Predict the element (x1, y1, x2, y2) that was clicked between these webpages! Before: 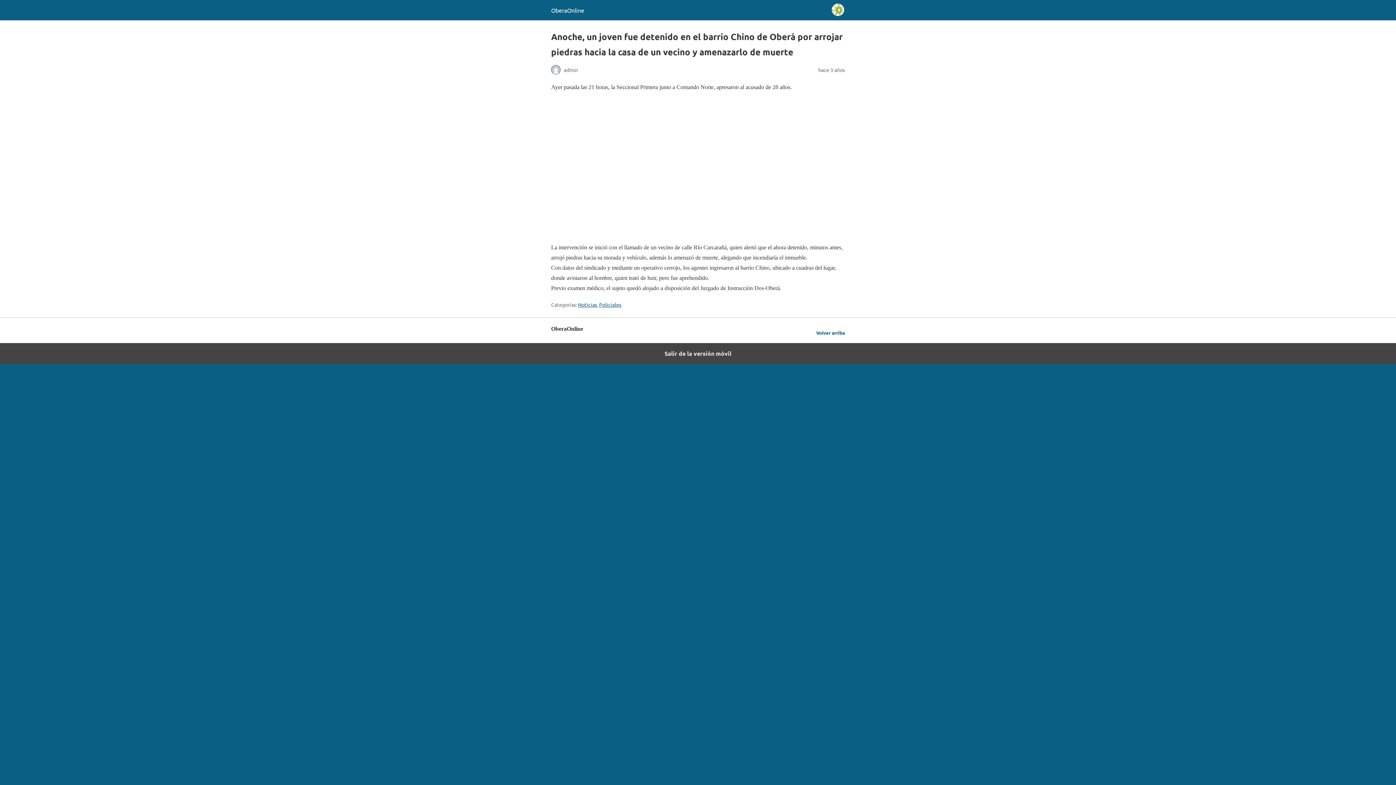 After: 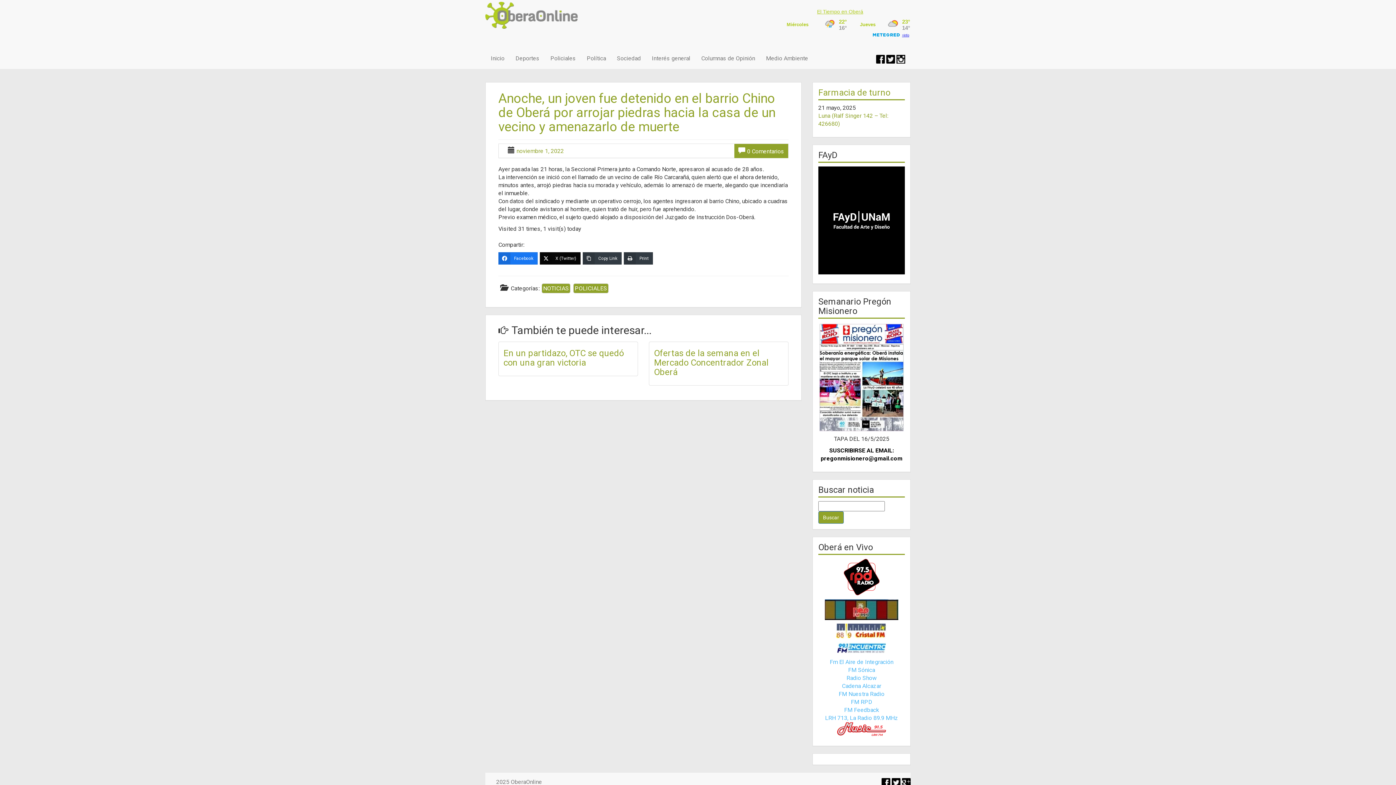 Action: bbox: (0, 343, 1396, 364) label: Salir de la versión móvil